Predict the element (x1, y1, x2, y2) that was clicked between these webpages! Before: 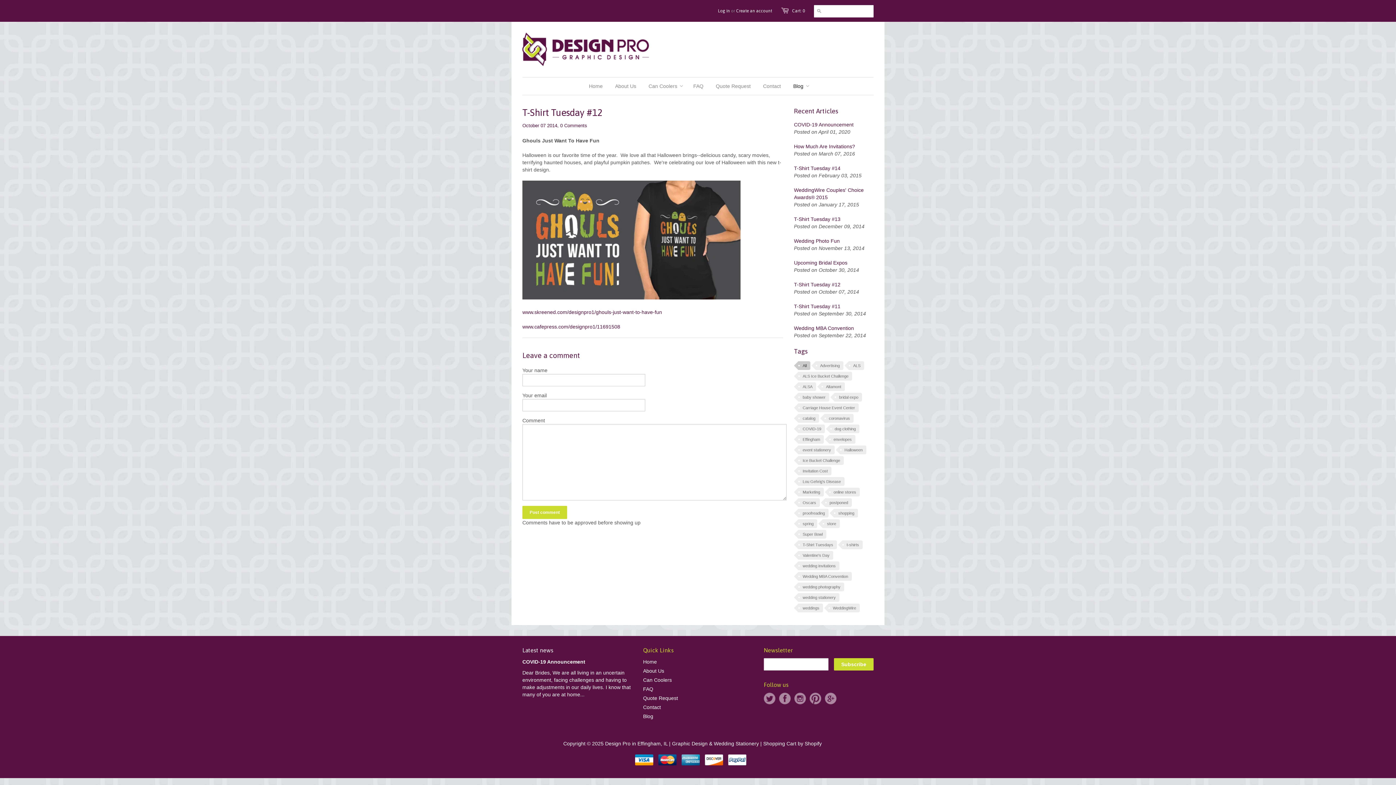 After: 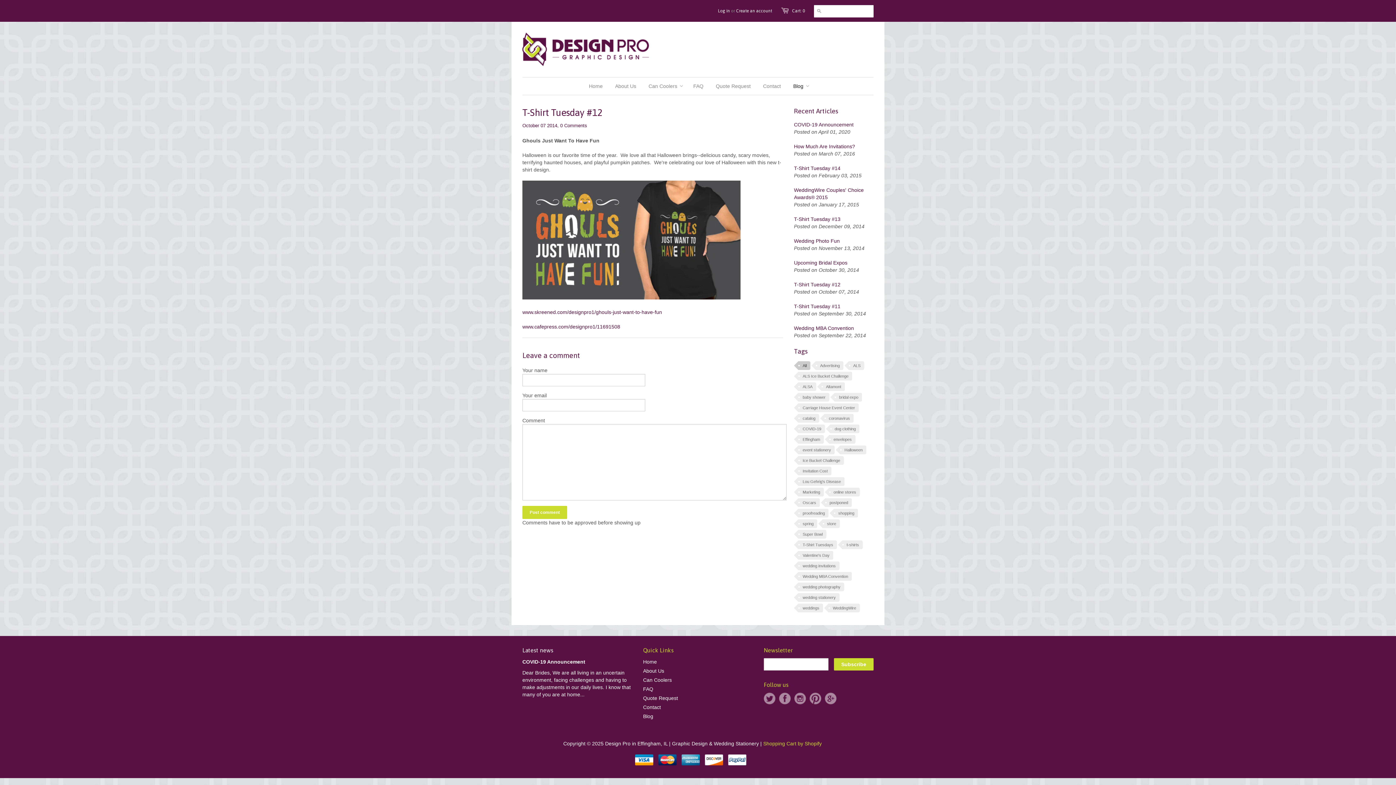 Action: label: Shopping Cart by Shopify bbox: (763, 741, 822, 746)